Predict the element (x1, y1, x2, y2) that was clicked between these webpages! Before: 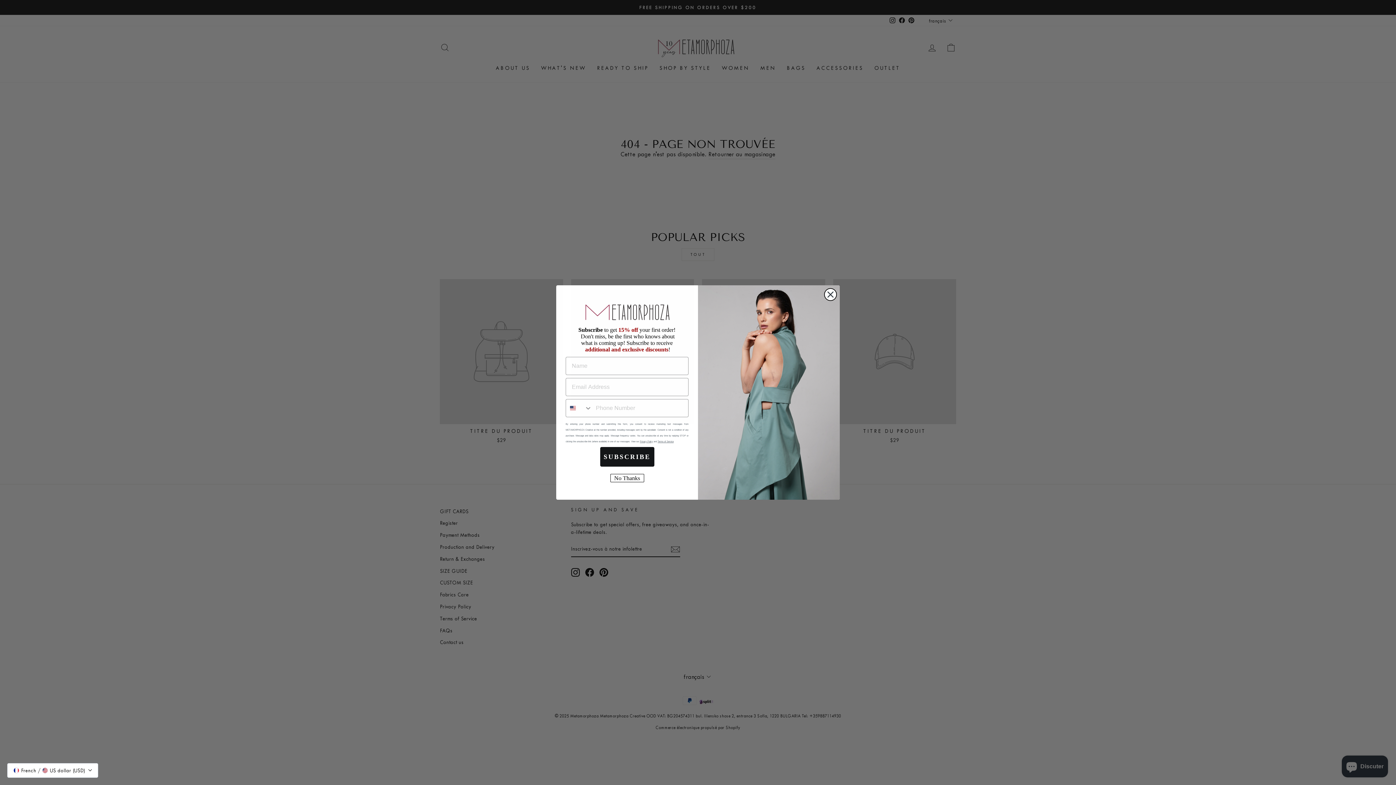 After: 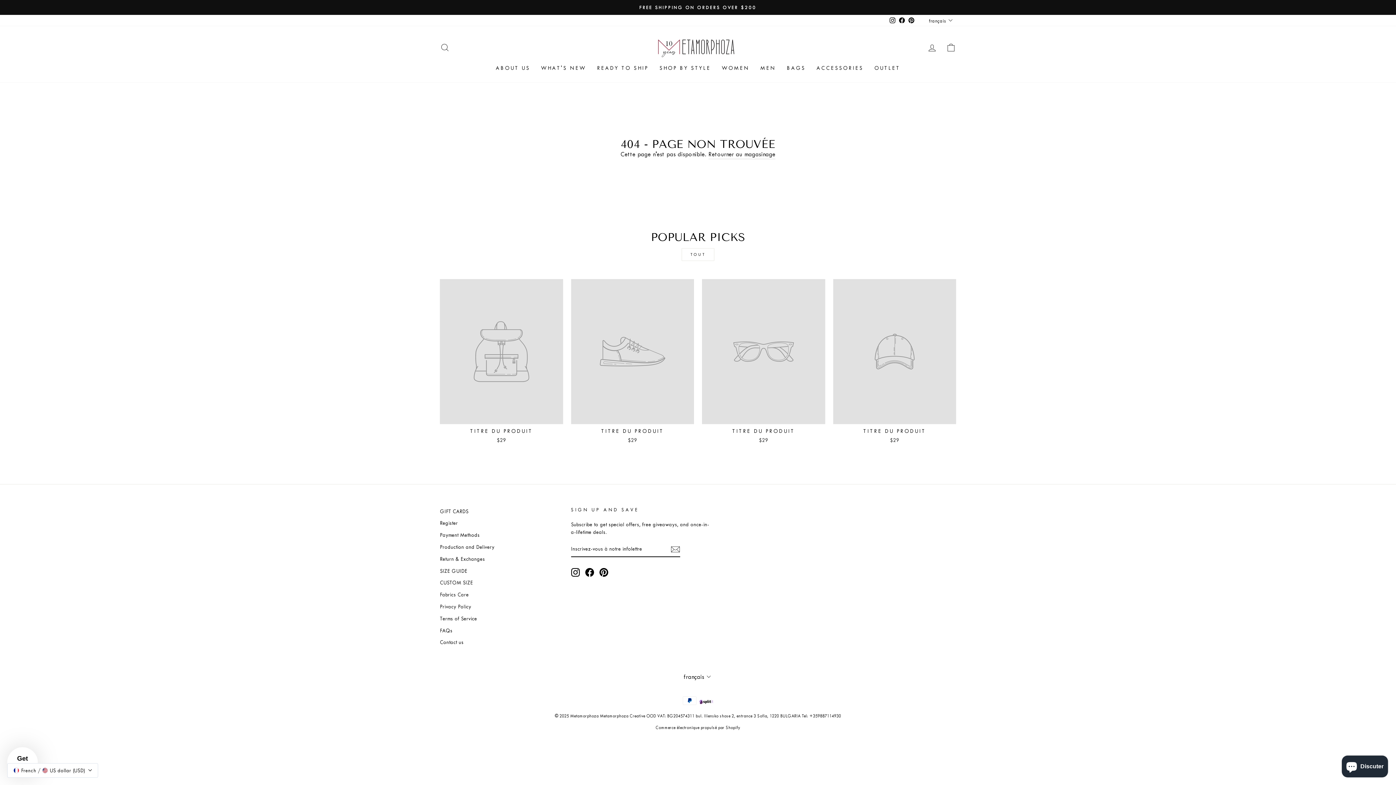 Action: label: Close dialog bbox: (824, 288, 837, 301)